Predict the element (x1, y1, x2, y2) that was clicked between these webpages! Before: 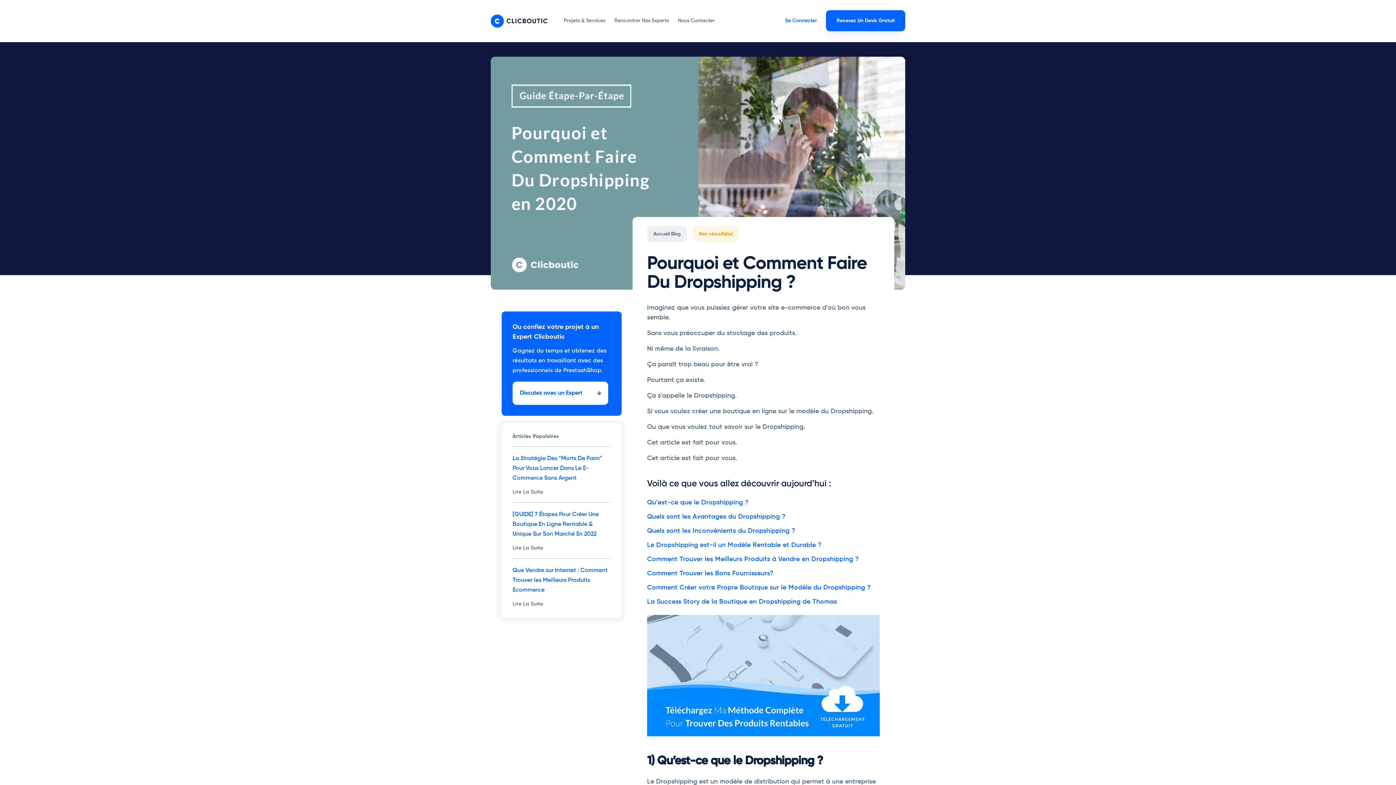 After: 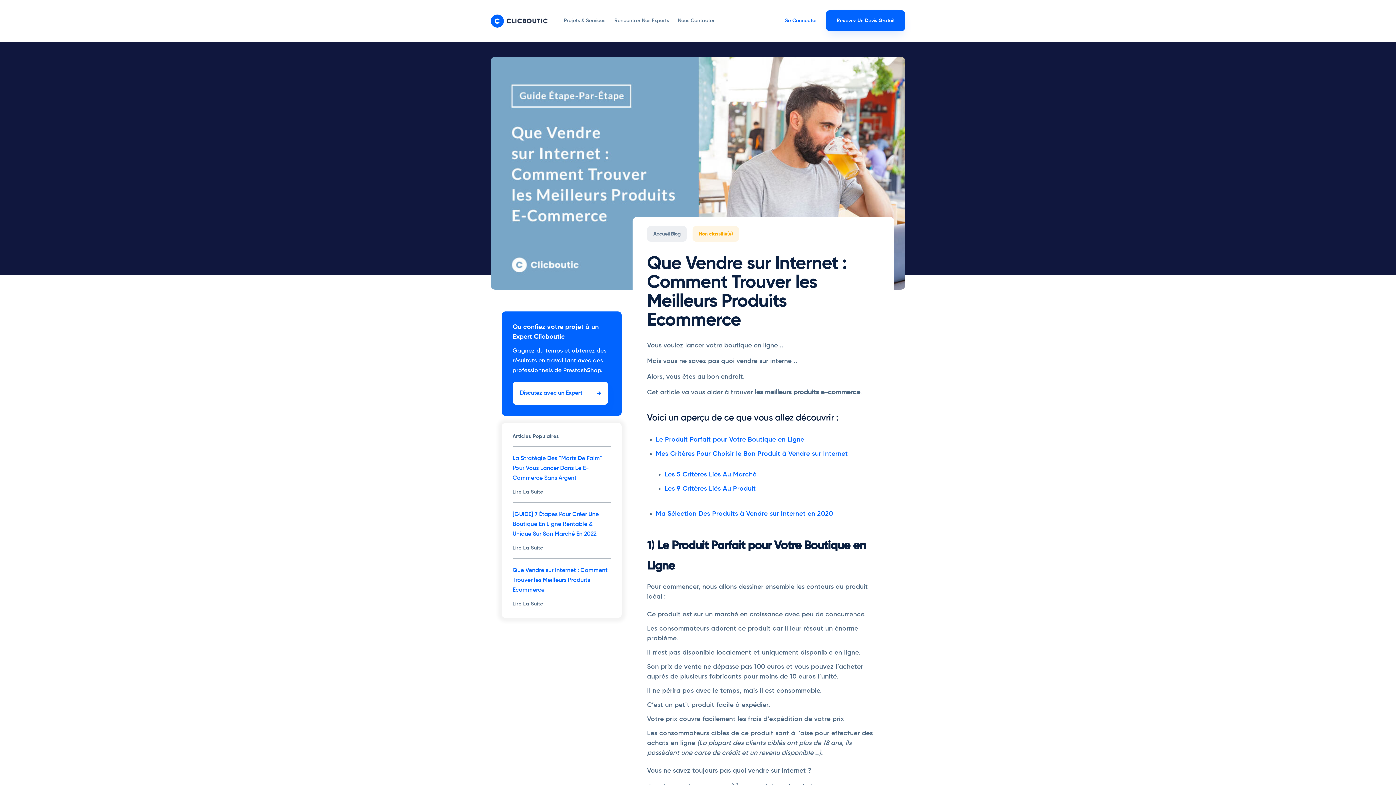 Action: label: Que Vendre sur Internet : Comment Trouver les Meilleurs Produits Ecommerce bbox: (512, 566, 610, 595)